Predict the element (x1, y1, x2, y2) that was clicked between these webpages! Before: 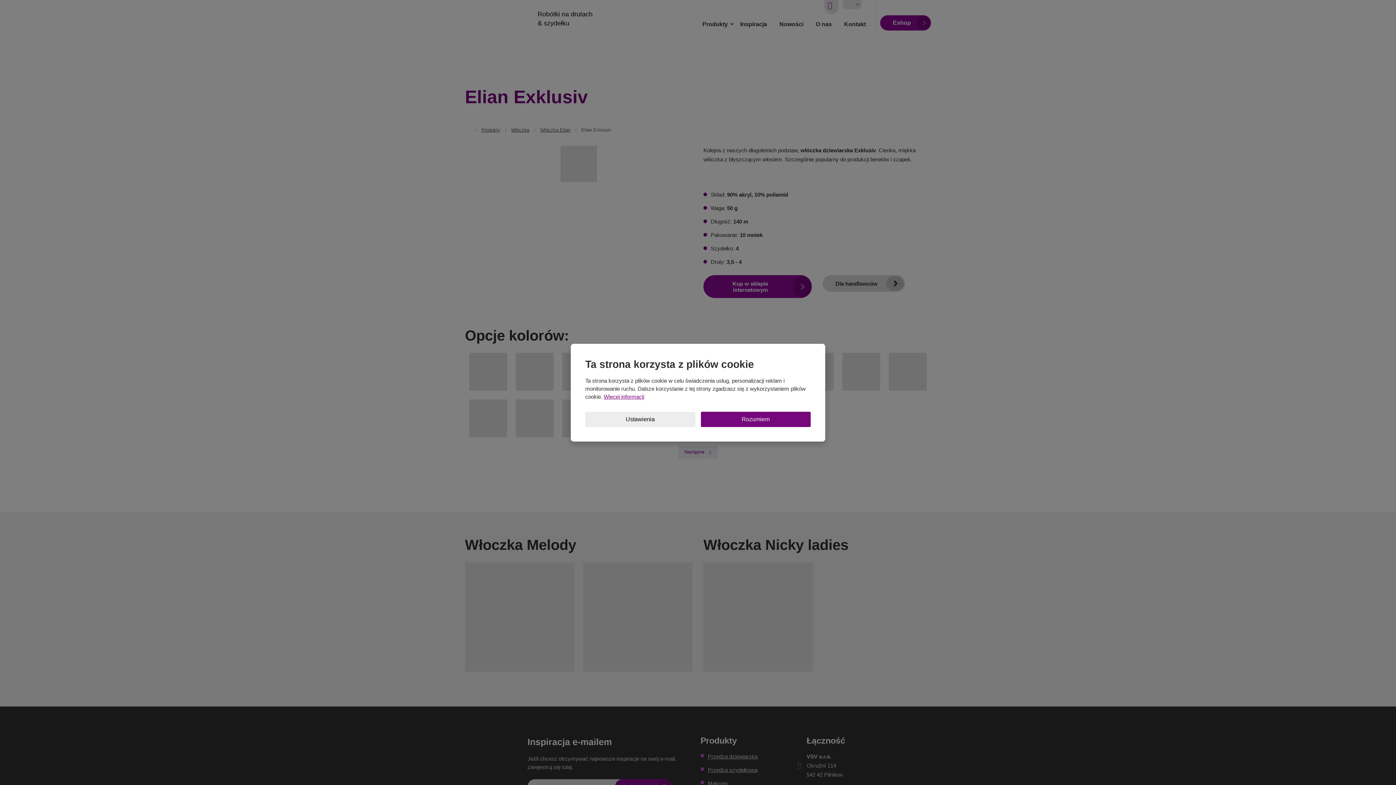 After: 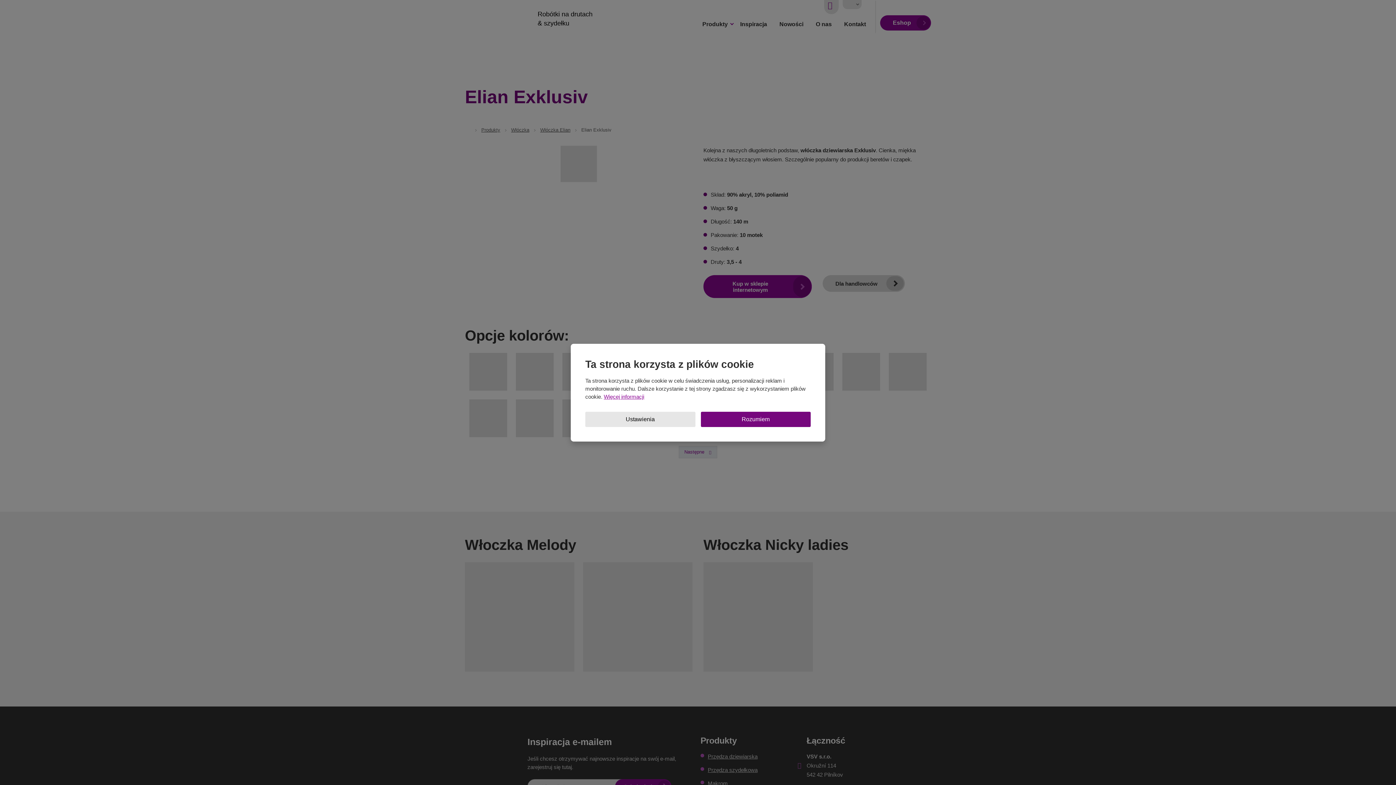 Action: bbox: (585, 411, 695, 427) label: Ustawienia